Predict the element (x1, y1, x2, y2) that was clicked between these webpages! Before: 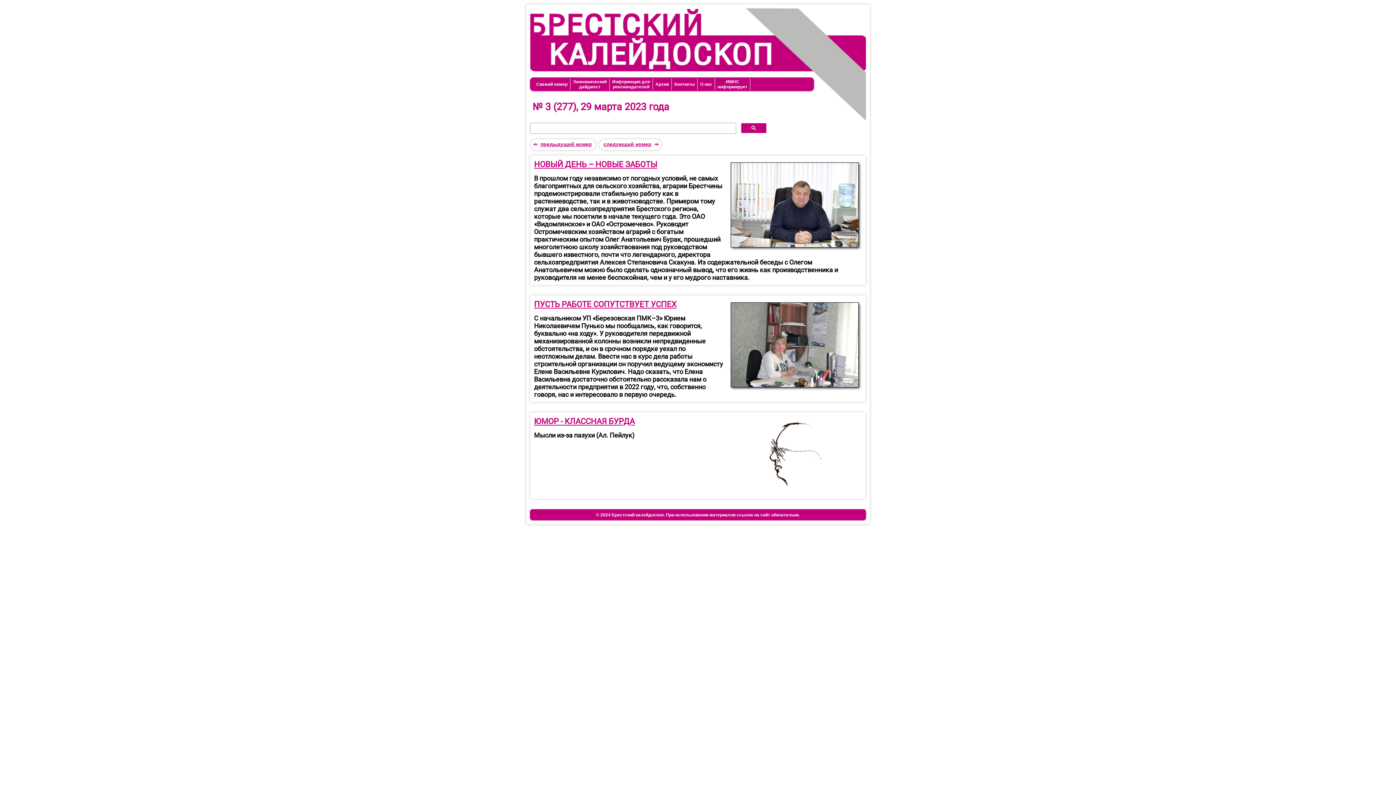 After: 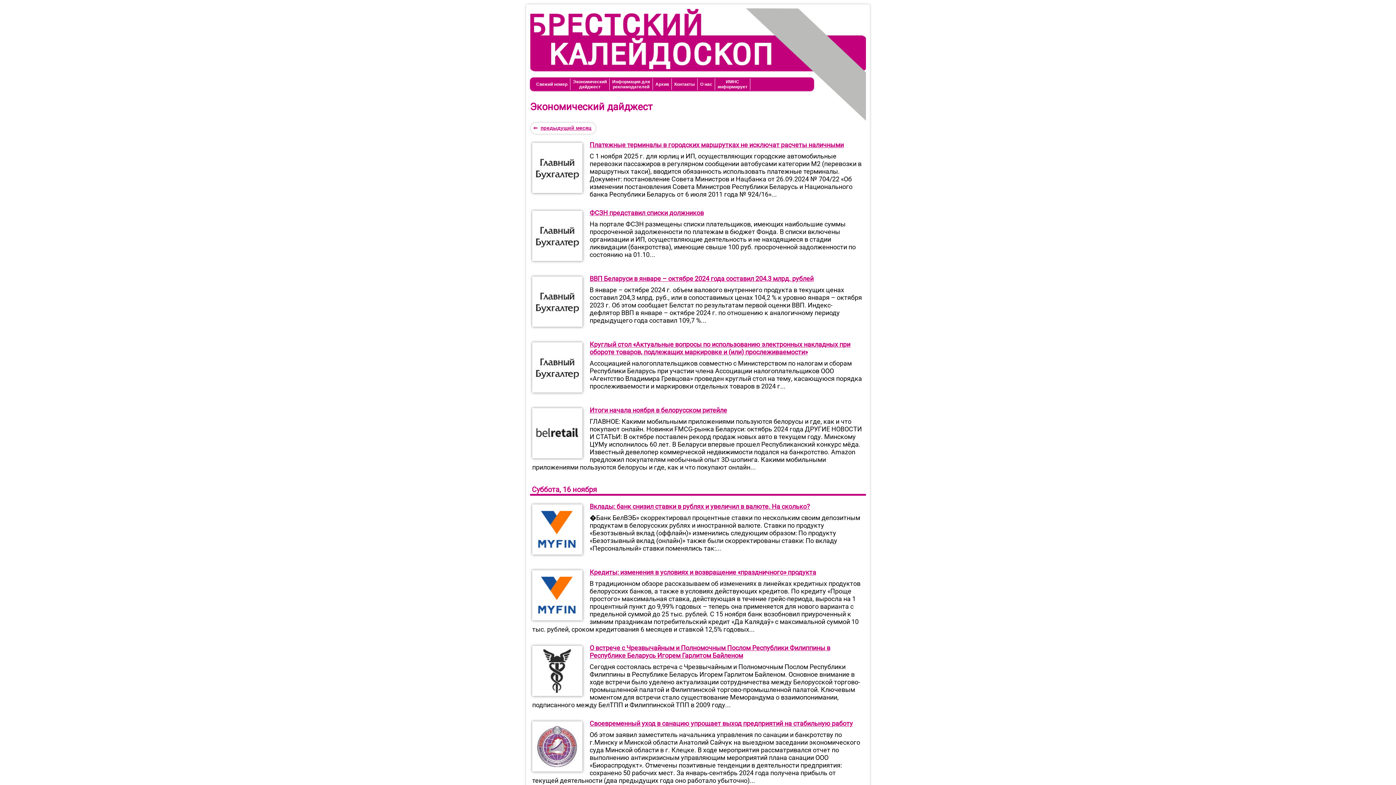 Action: label: Экономический
дайджест bbox: (570, 78, 609, 90)